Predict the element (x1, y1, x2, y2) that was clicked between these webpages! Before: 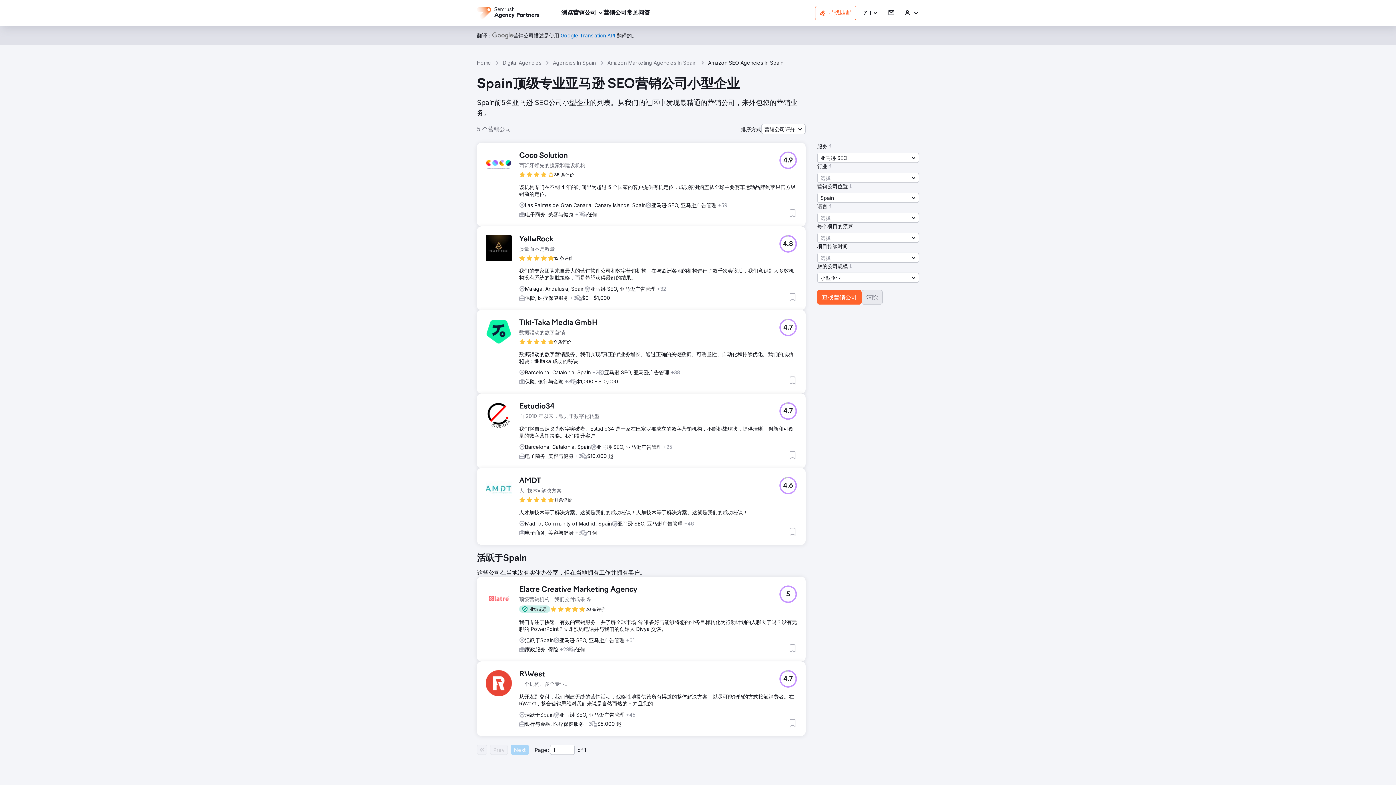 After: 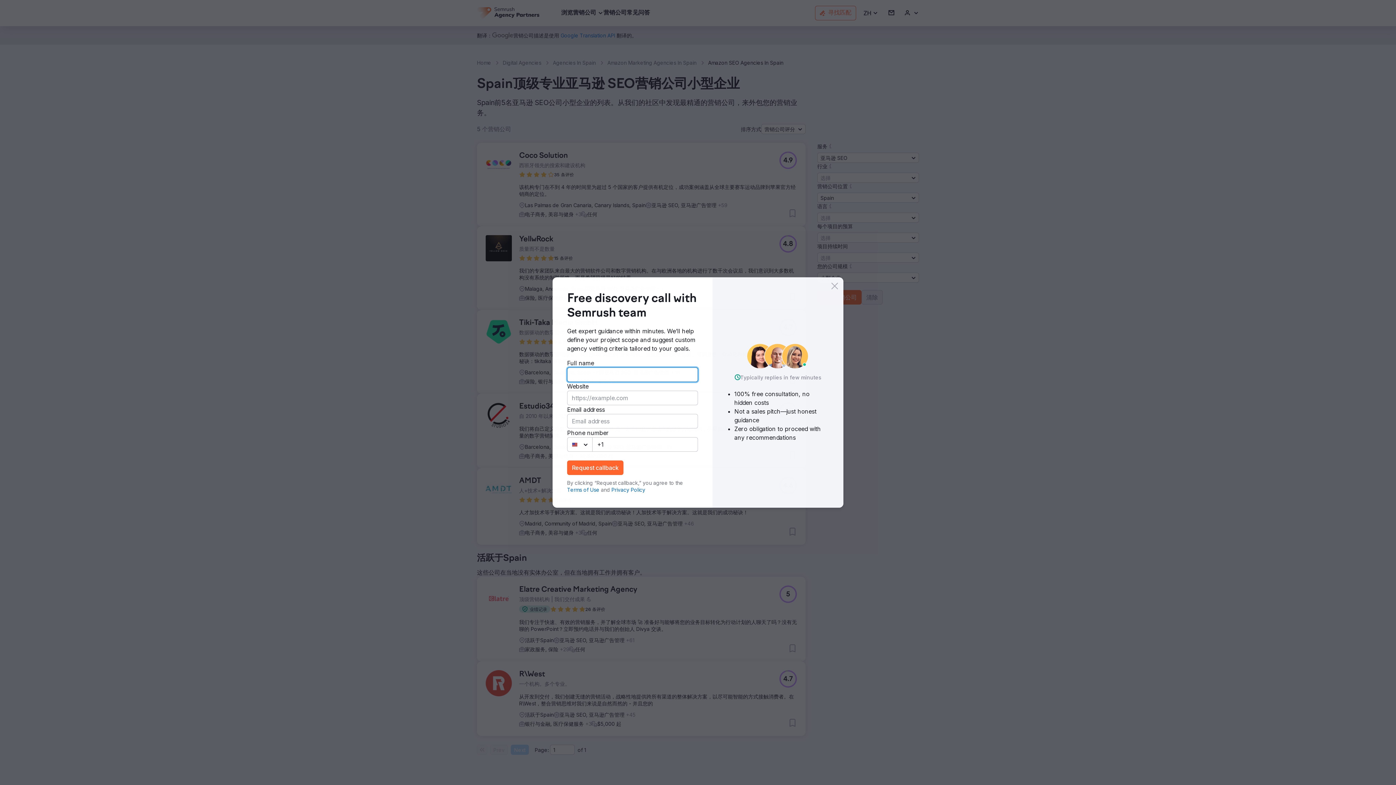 Action: bbox: (827, 143, 833, 149)